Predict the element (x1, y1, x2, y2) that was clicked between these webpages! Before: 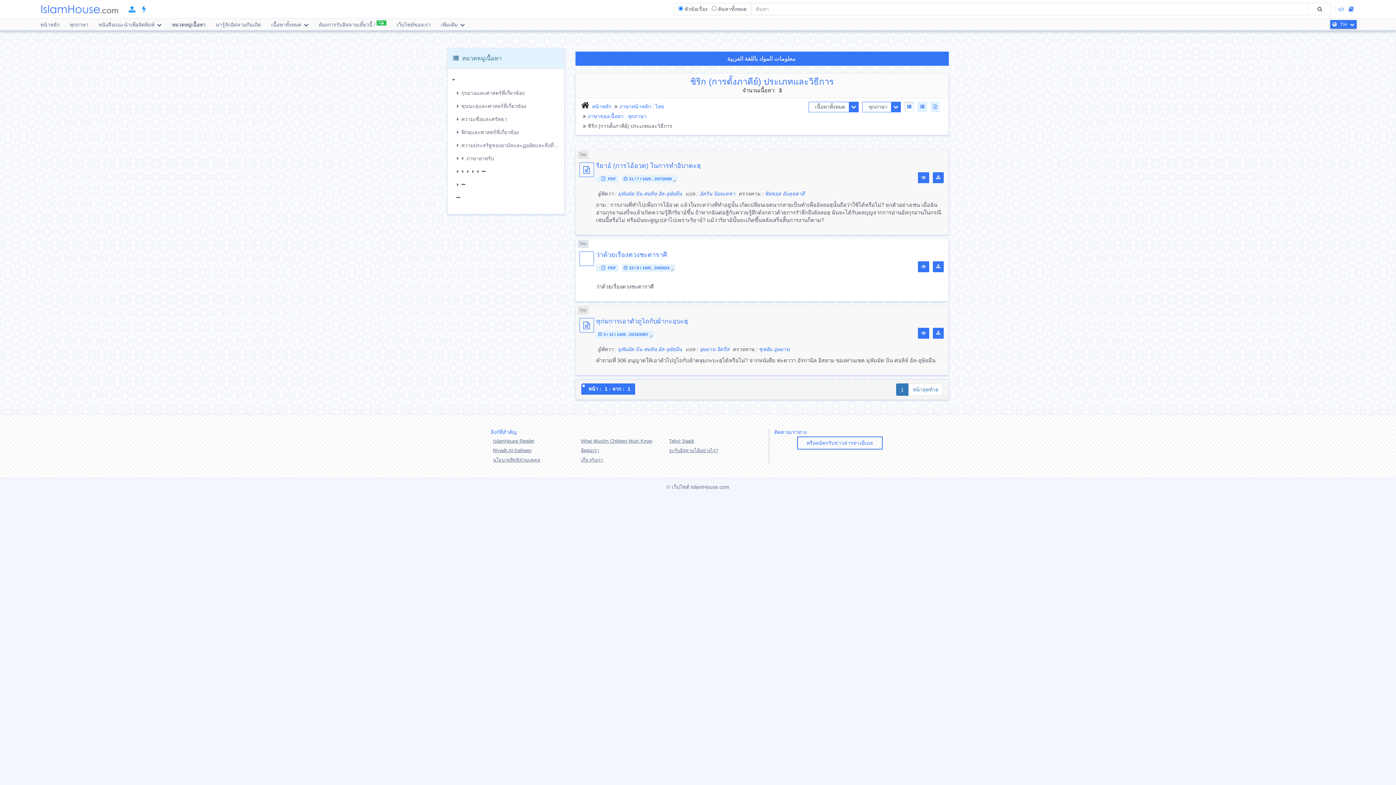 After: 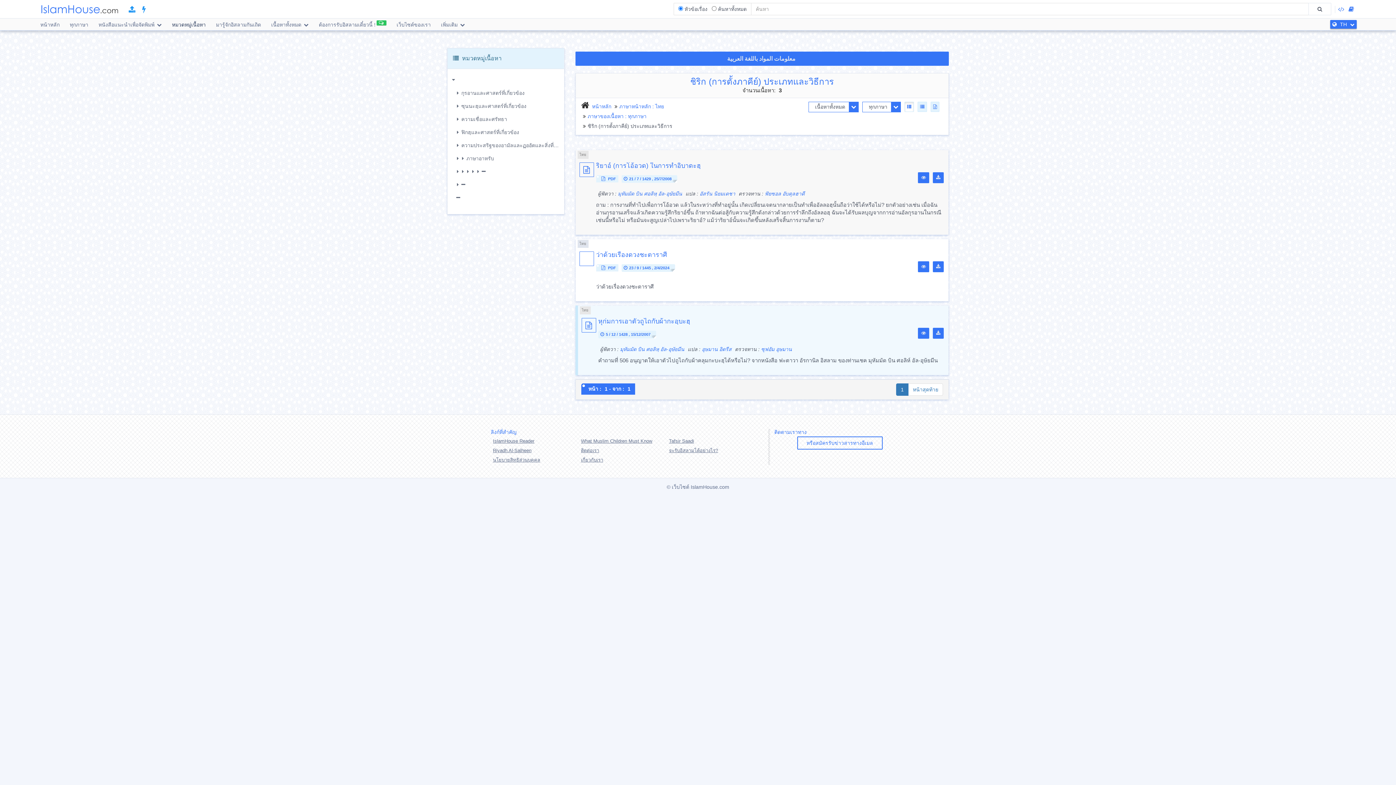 Action: bbox: (579, 318, 594, 334)